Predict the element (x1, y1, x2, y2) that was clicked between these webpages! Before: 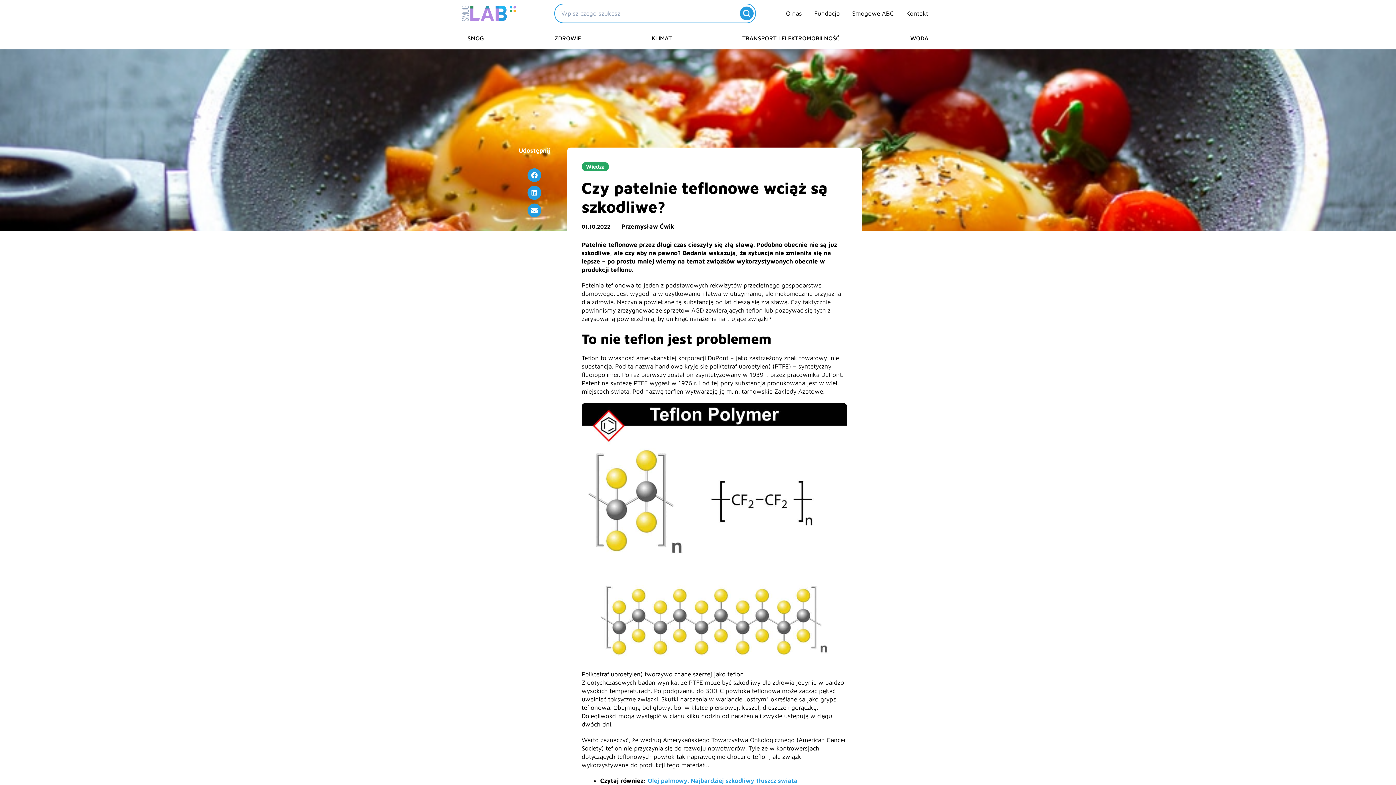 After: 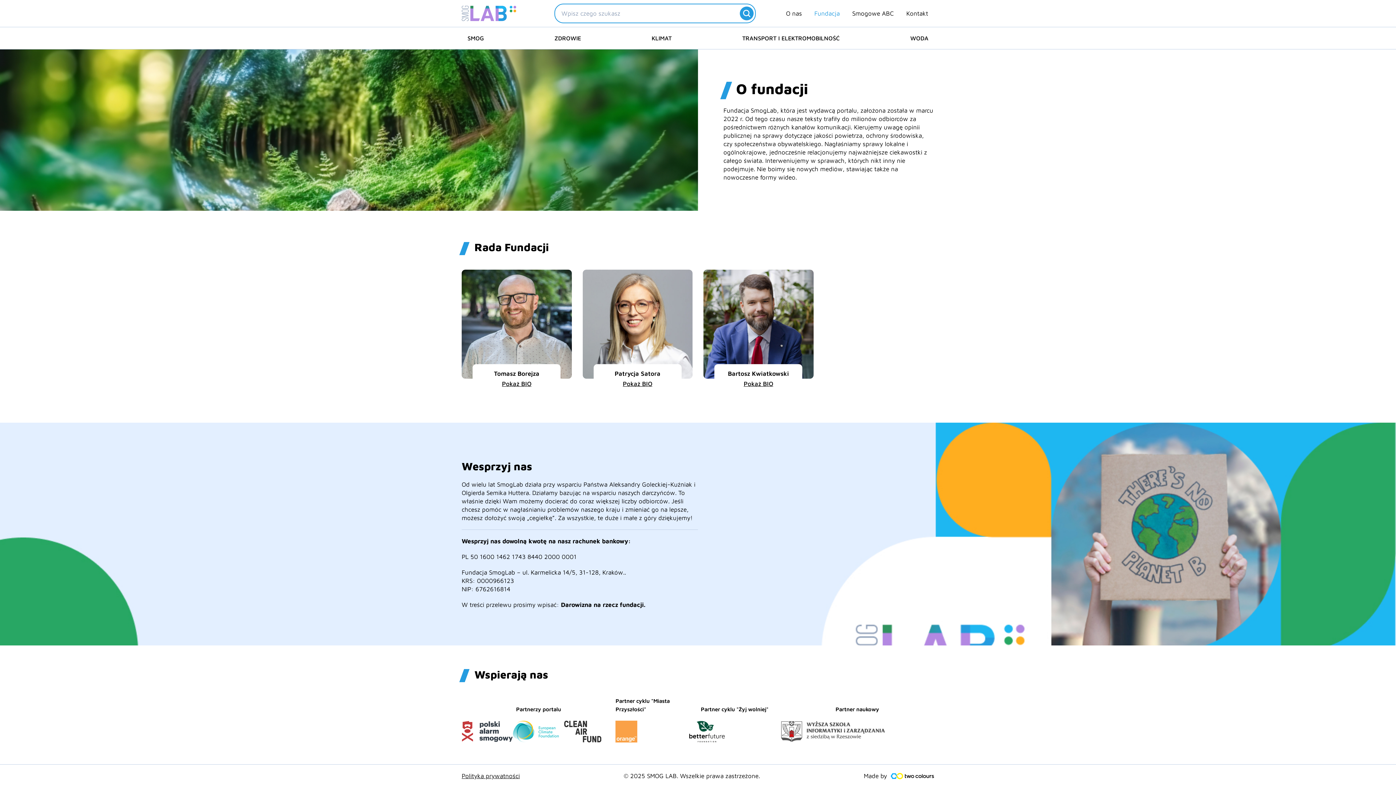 Action: bbox: (808, 8, 846, 18) label: Fundacja